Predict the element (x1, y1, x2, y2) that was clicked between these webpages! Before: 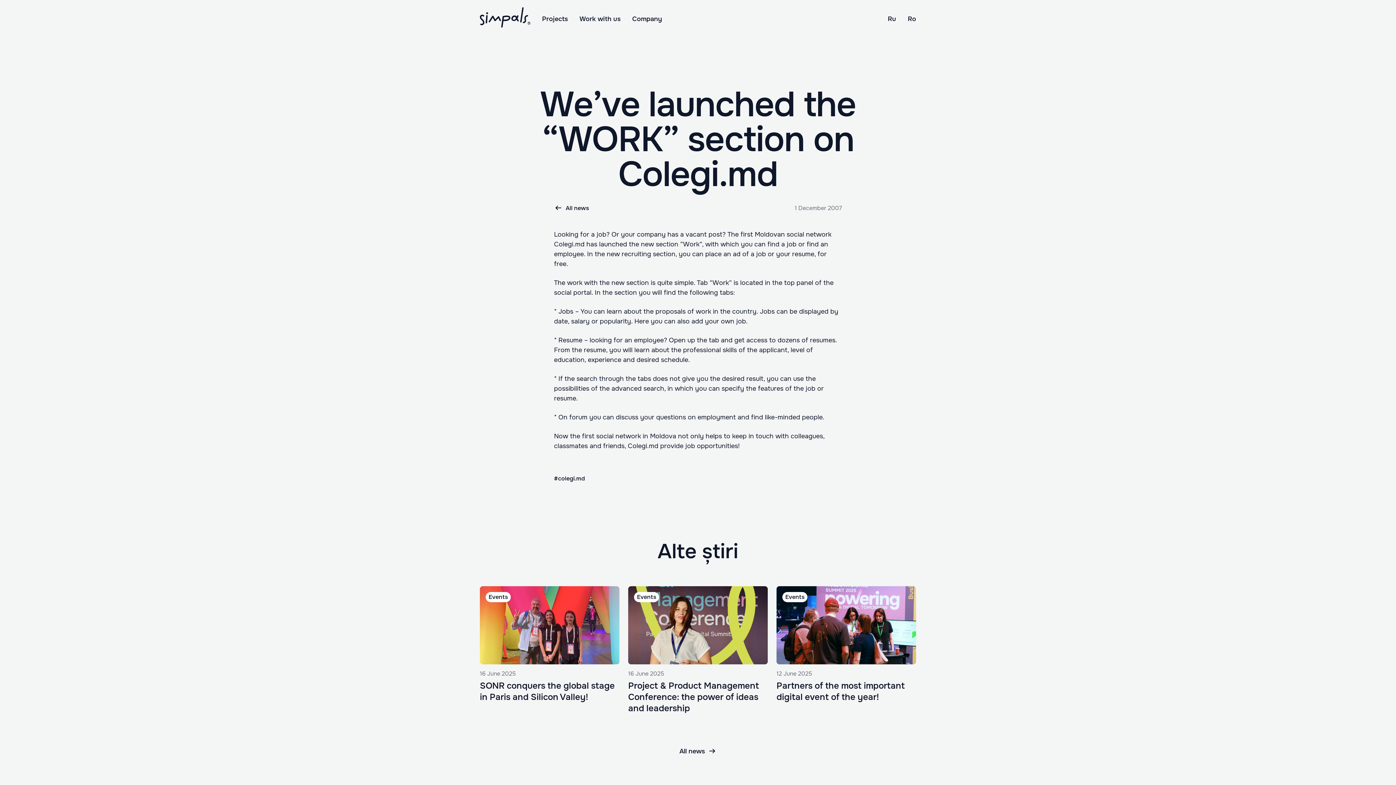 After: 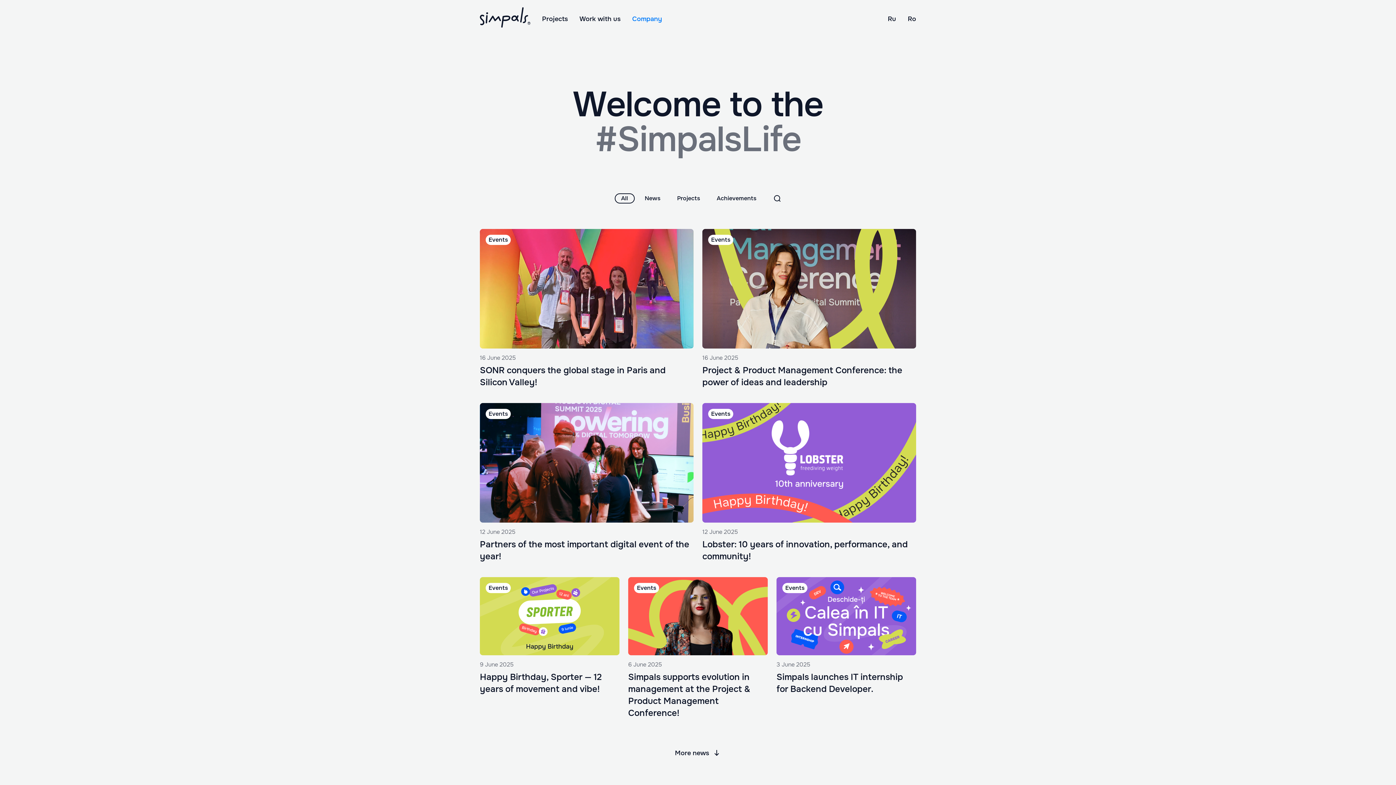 Action: bbox: (554, 203, 589, 212) label: All news